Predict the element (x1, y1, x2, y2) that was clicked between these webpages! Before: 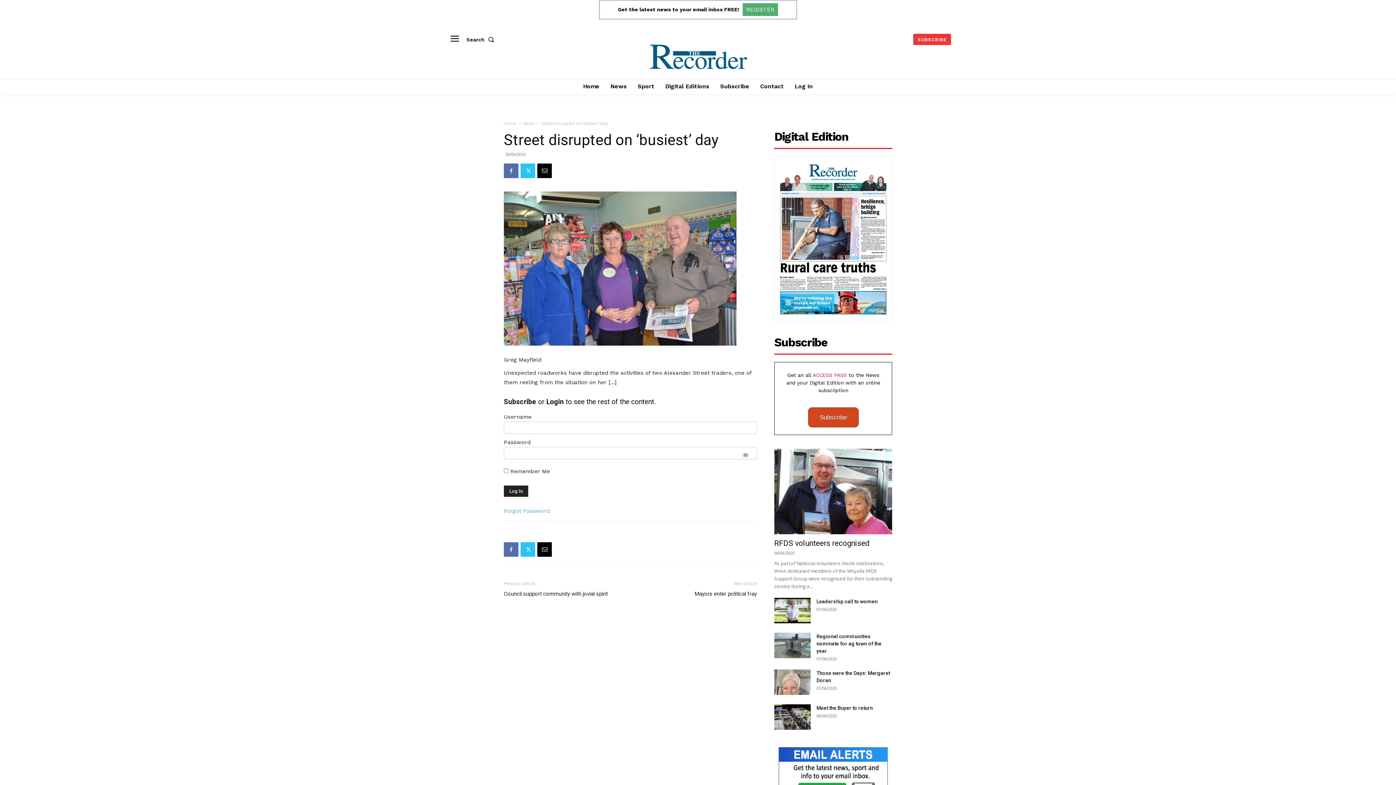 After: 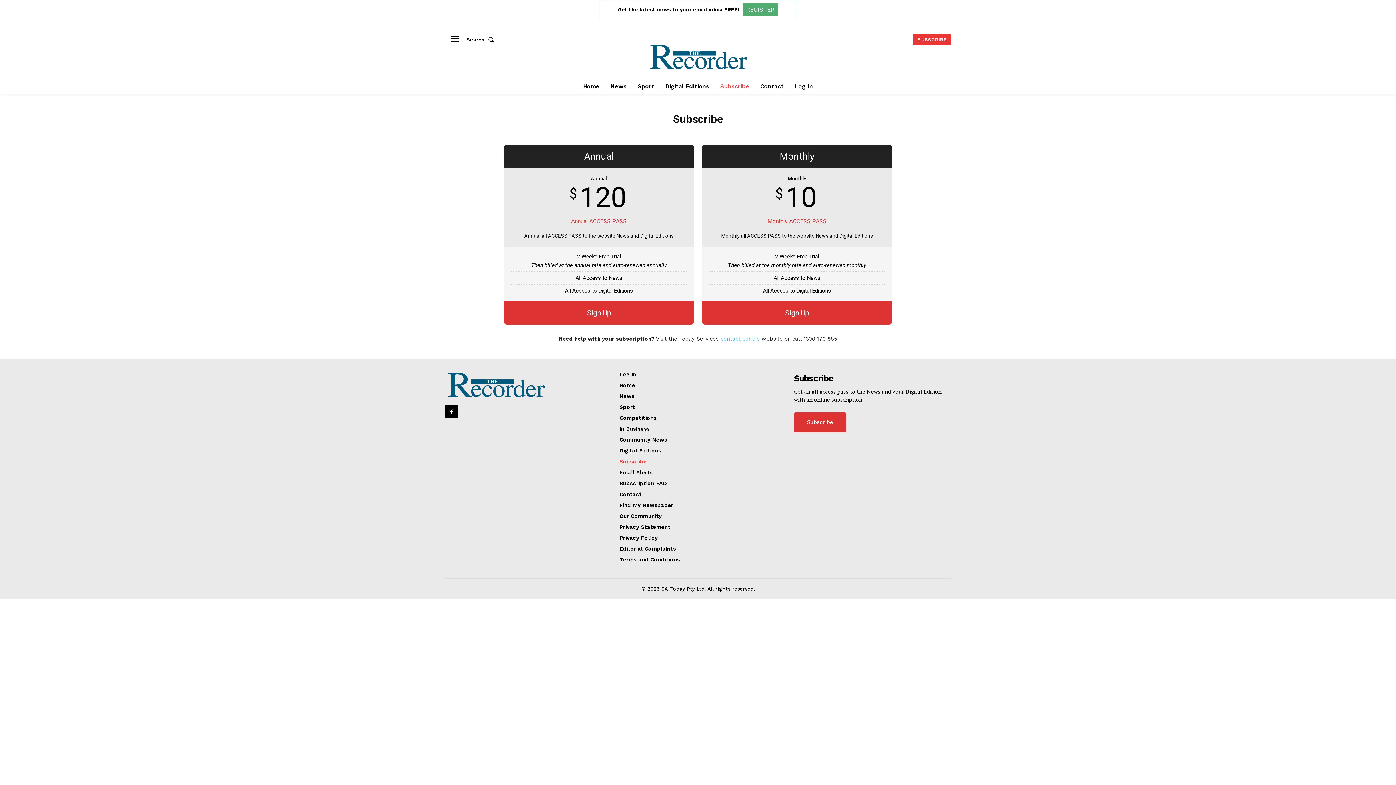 Action: label: Subscribe bbox: (716, 78, 753, 94)